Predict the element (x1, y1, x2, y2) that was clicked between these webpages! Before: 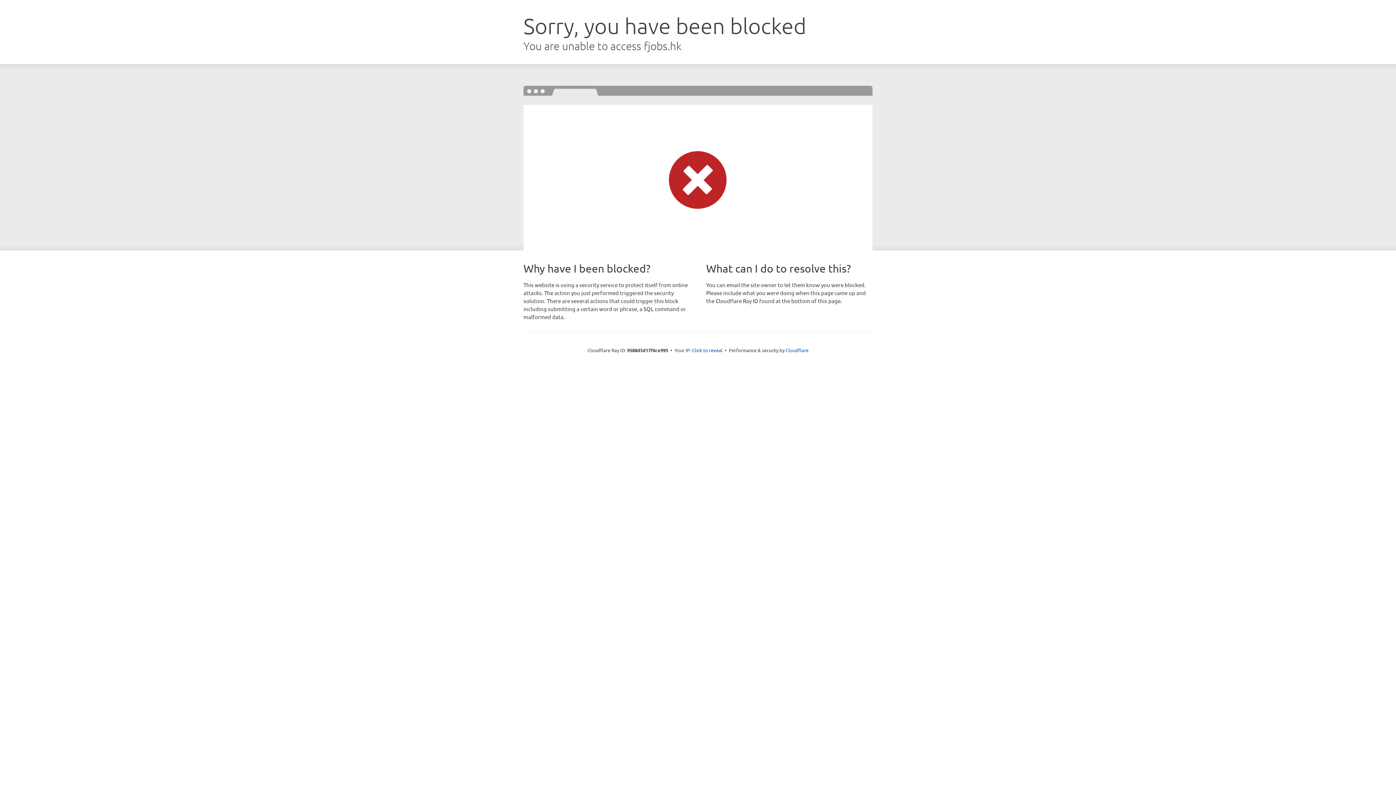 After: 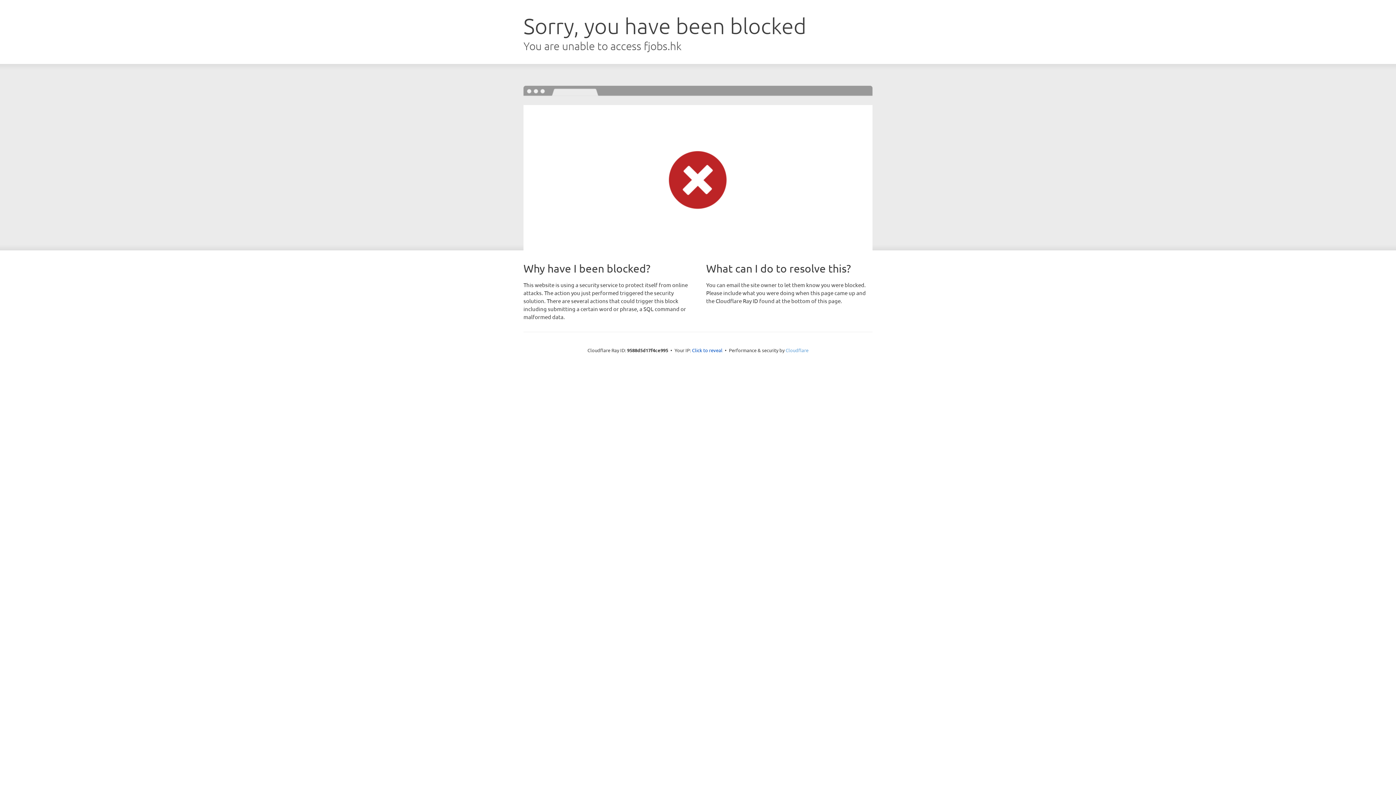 Action: label: Cloudflare bbox: (785, 347, 808, 353)